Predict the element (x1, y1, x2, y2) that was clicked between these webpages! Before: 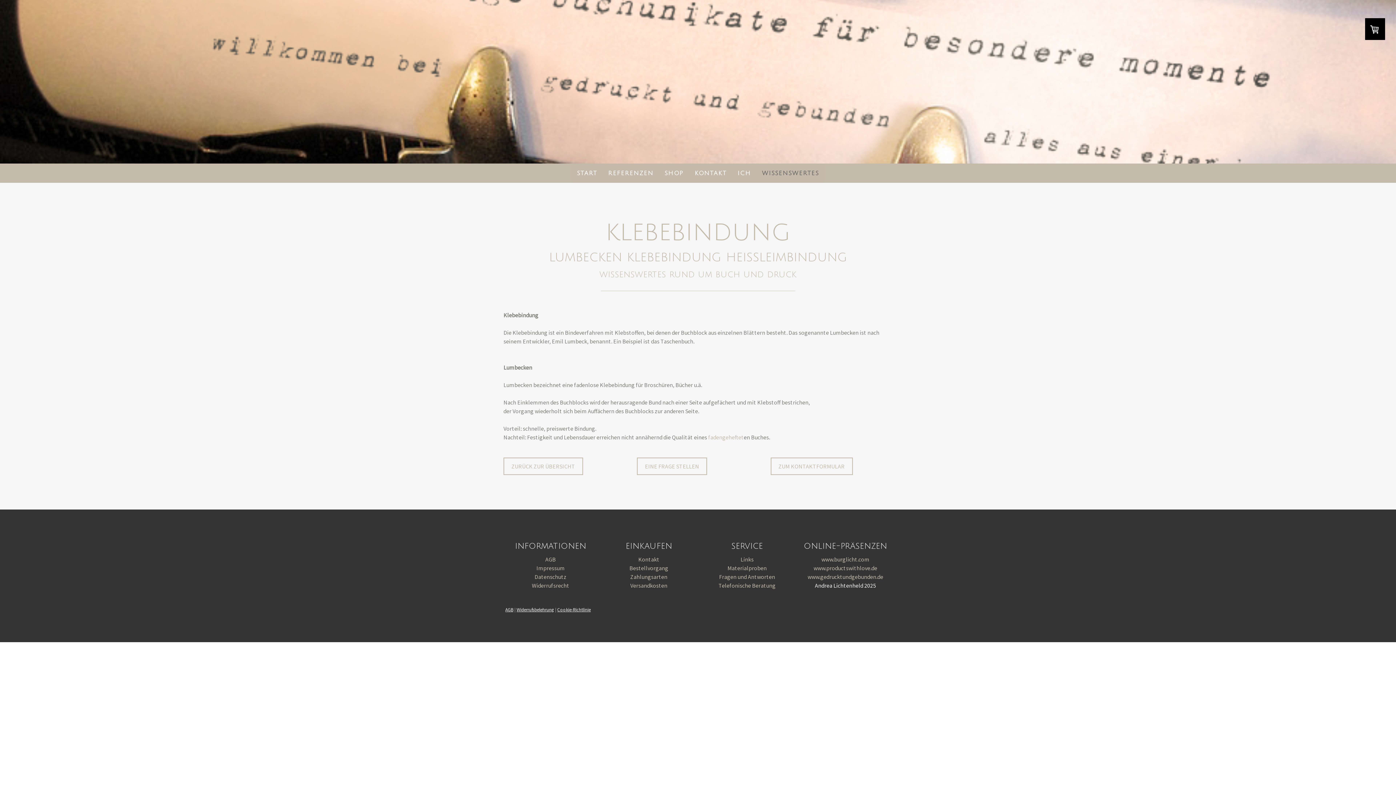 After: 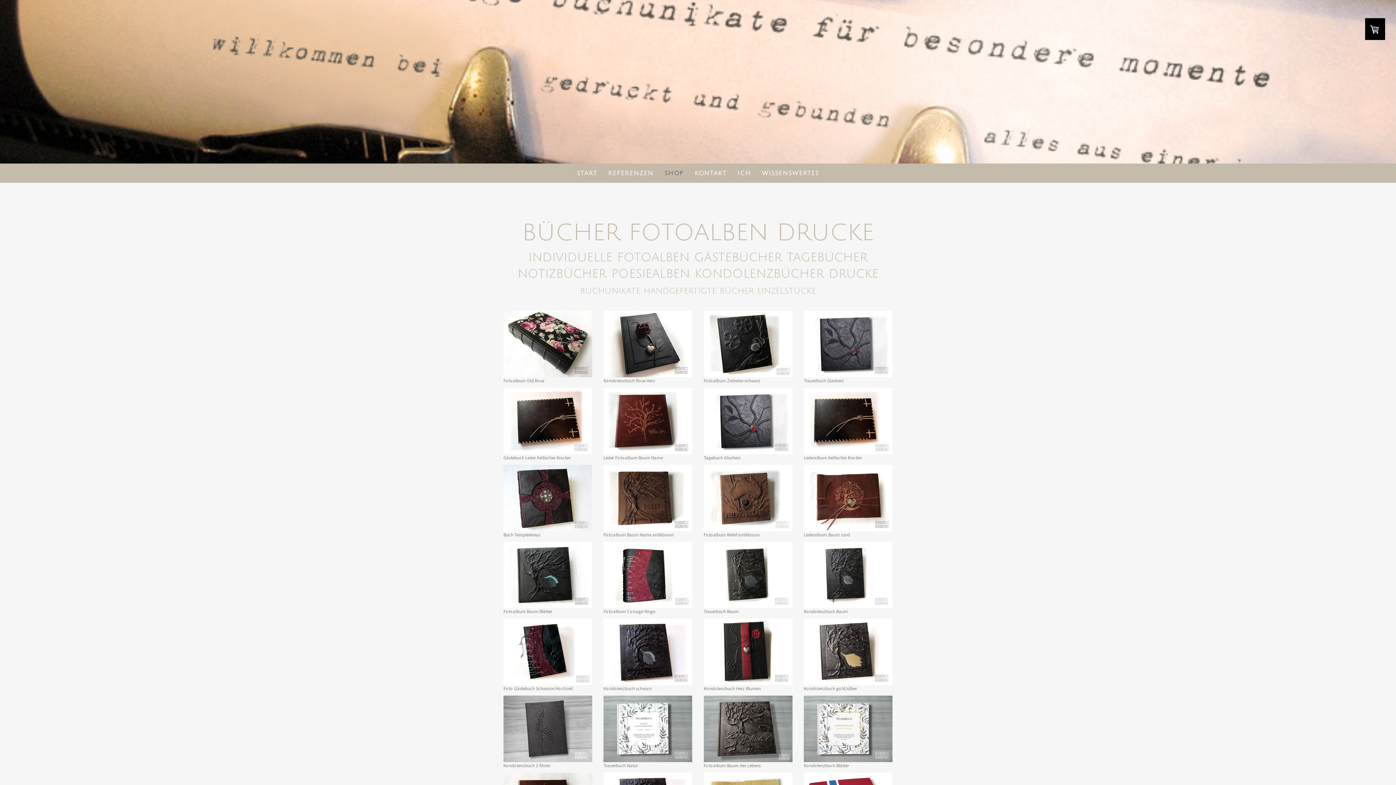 Action: bbox: (659, 163, 689, 182) label: SHOP